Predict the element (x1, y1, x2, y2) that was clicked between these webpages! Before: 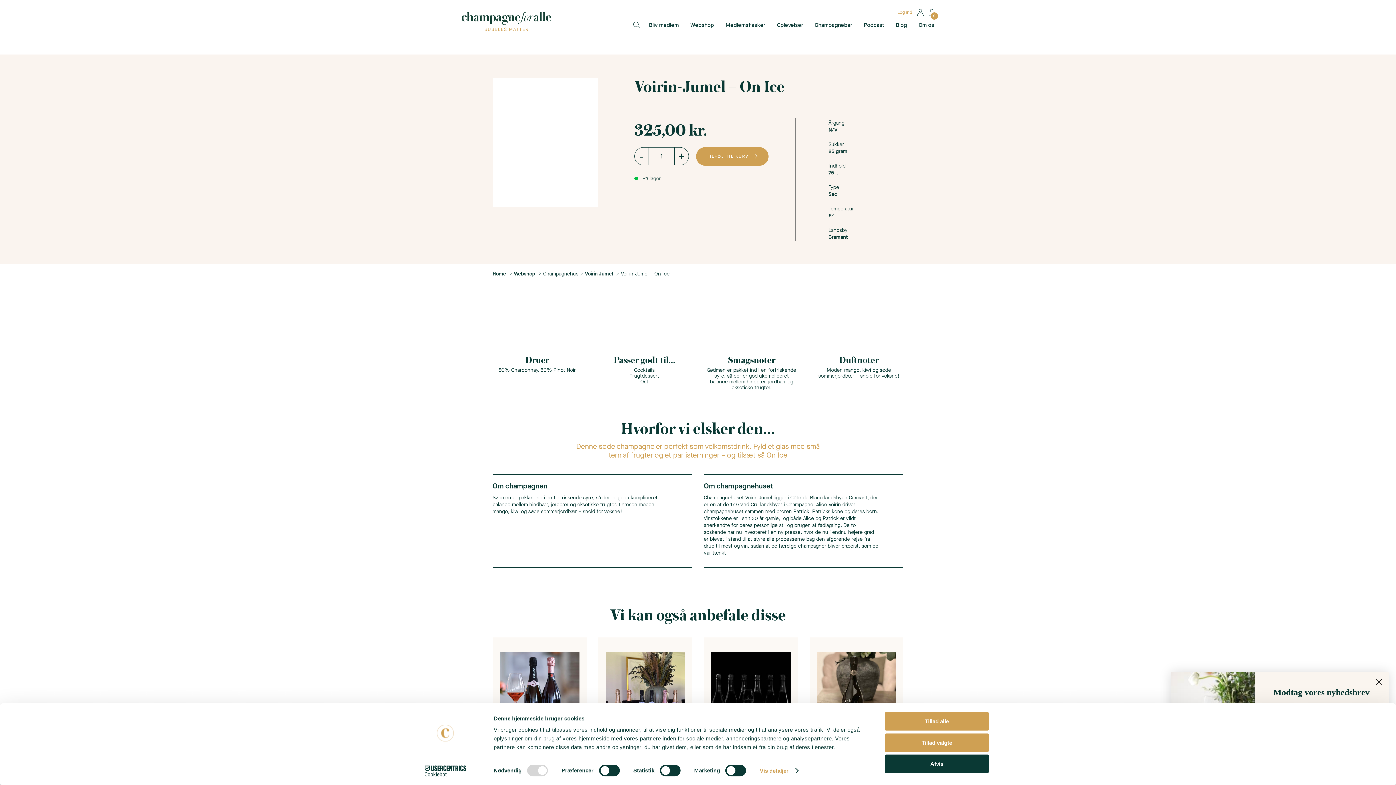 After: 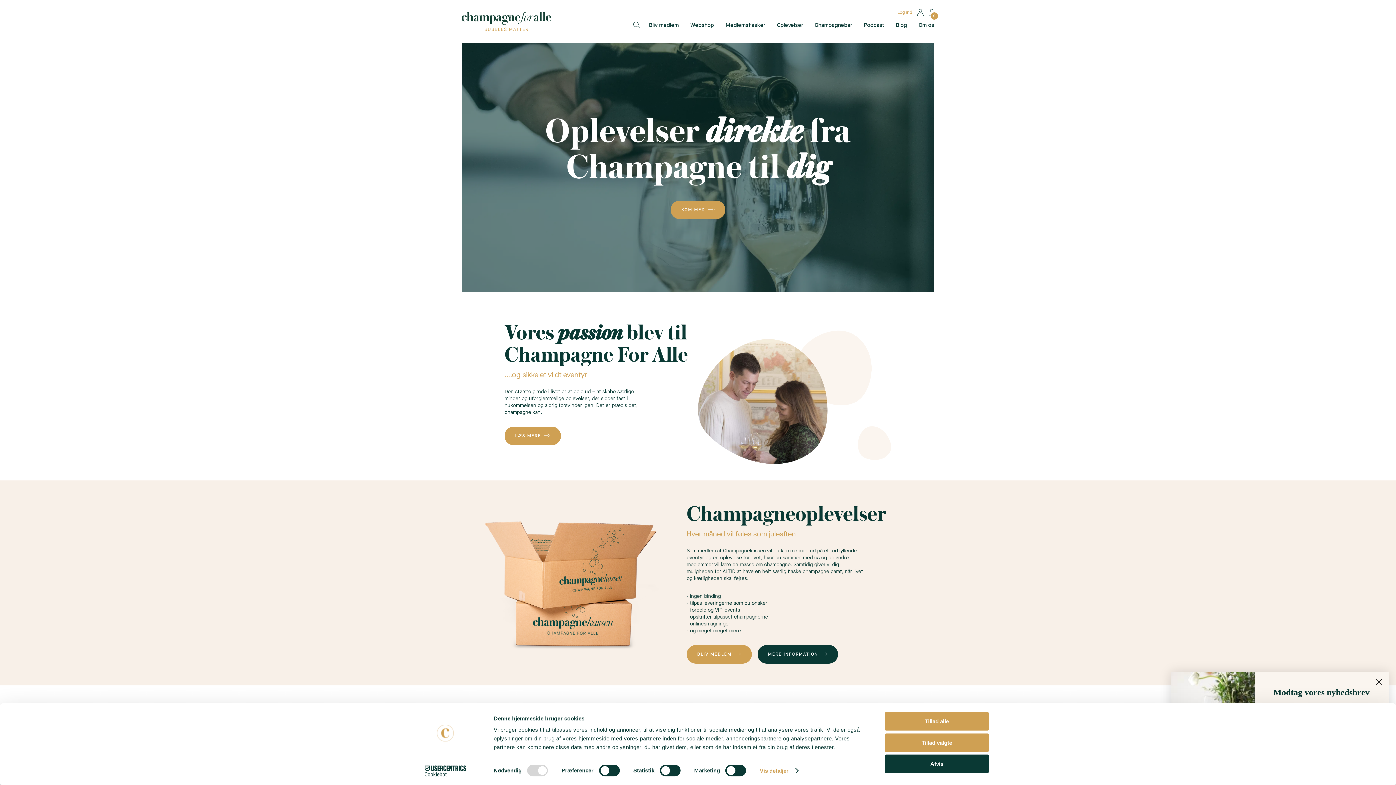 Action: bbox: (492, 270, 506, 277) label: Home